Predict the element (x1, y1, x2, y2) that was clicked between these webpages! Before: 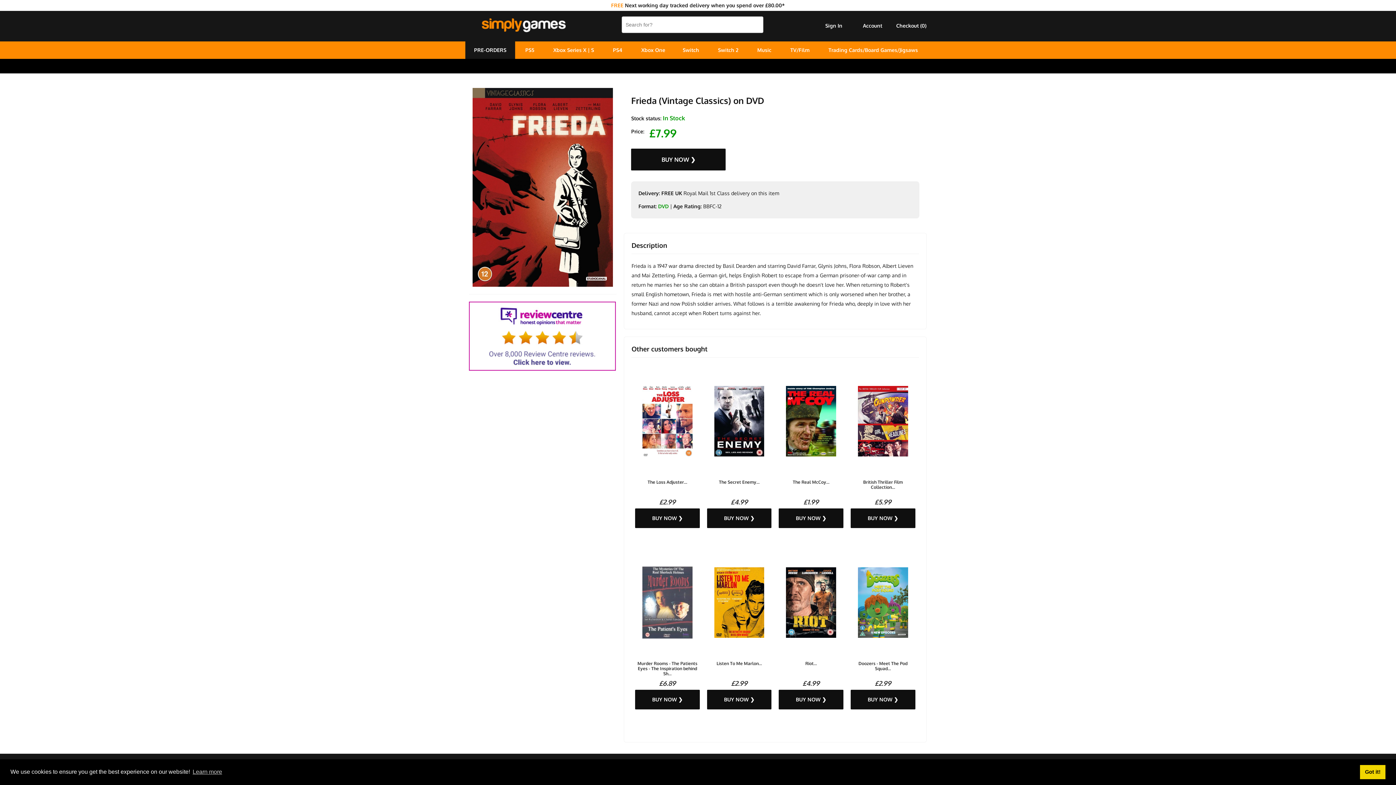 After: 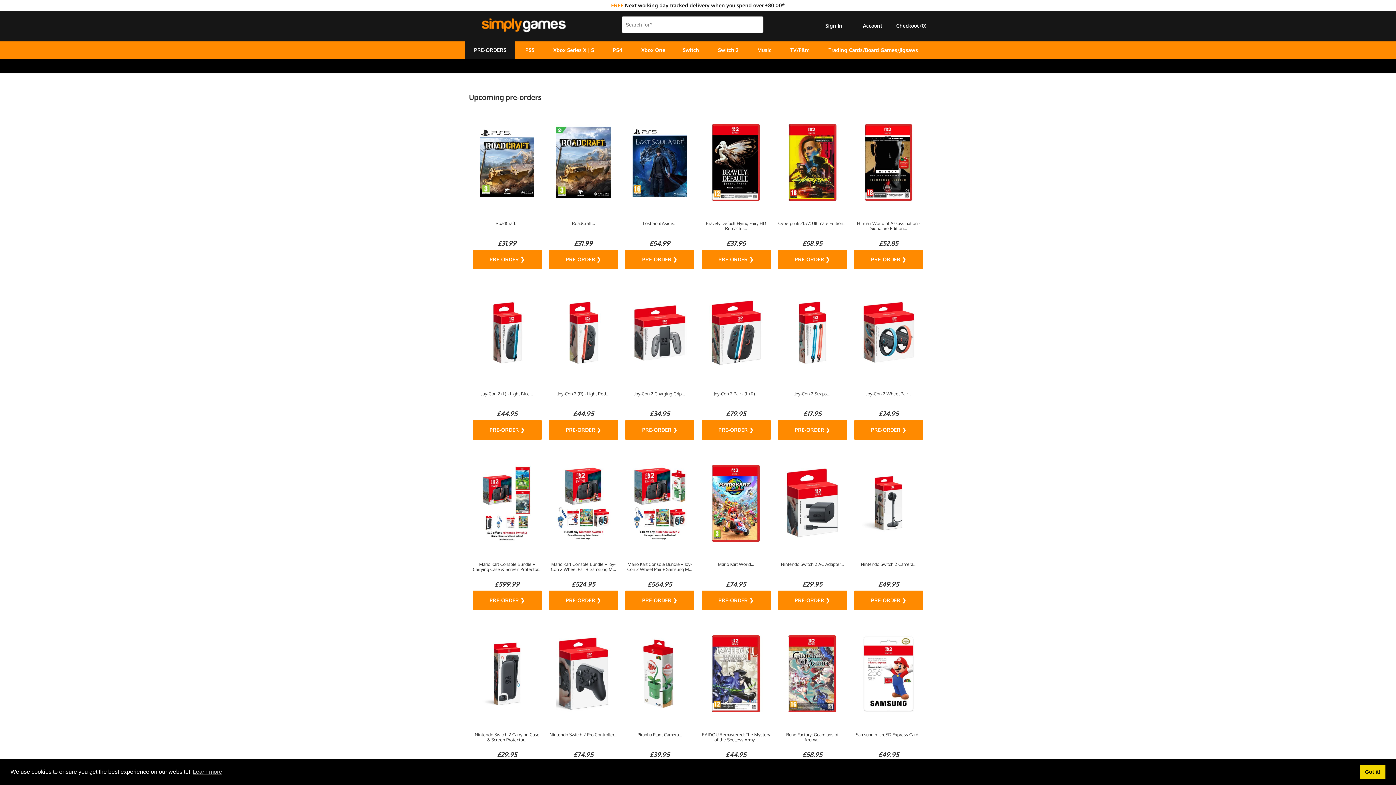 Action: label: PRE-ORDERS bbox: (465, 41, 515, 58)